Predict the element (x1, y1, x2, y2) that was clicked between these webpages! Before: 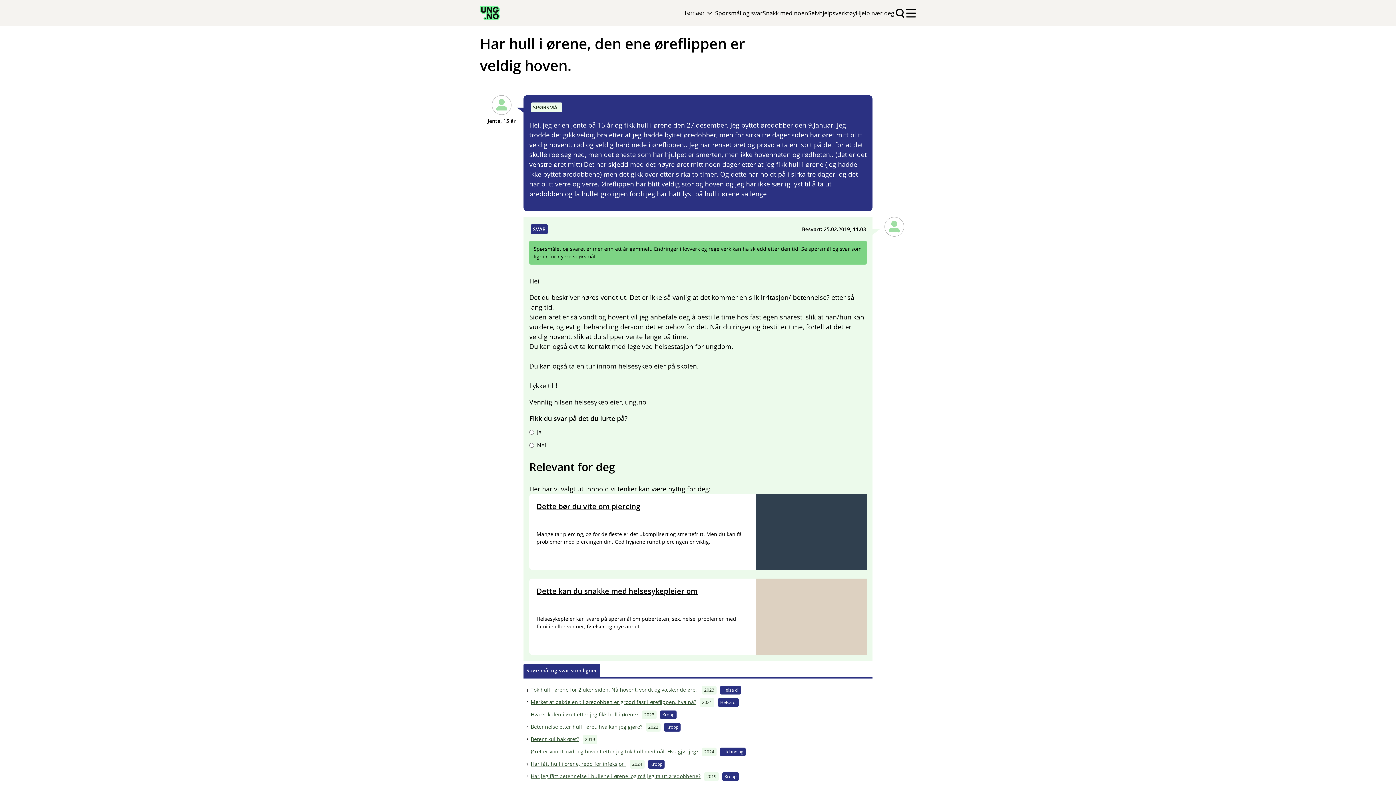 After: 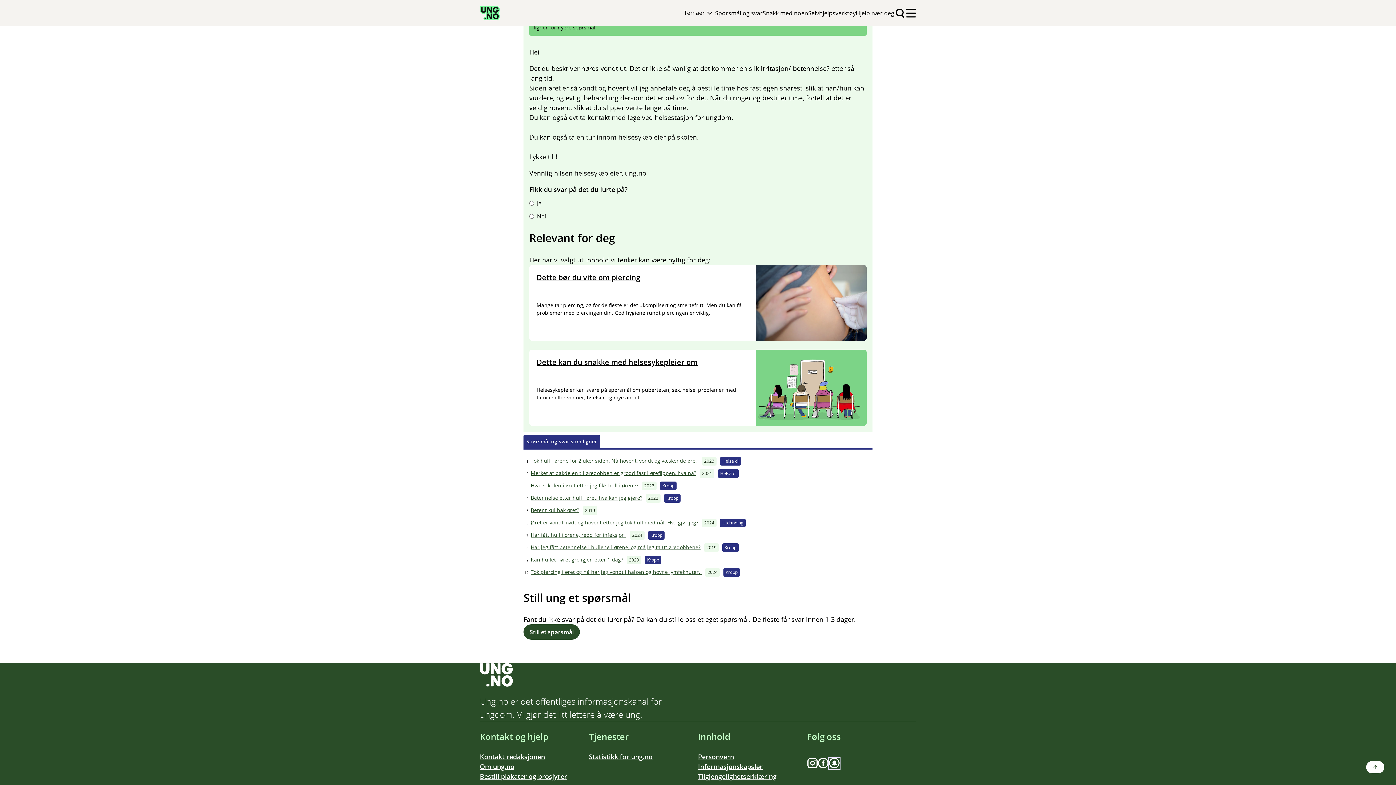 Action: bbox: (829, 481, 840, 493)